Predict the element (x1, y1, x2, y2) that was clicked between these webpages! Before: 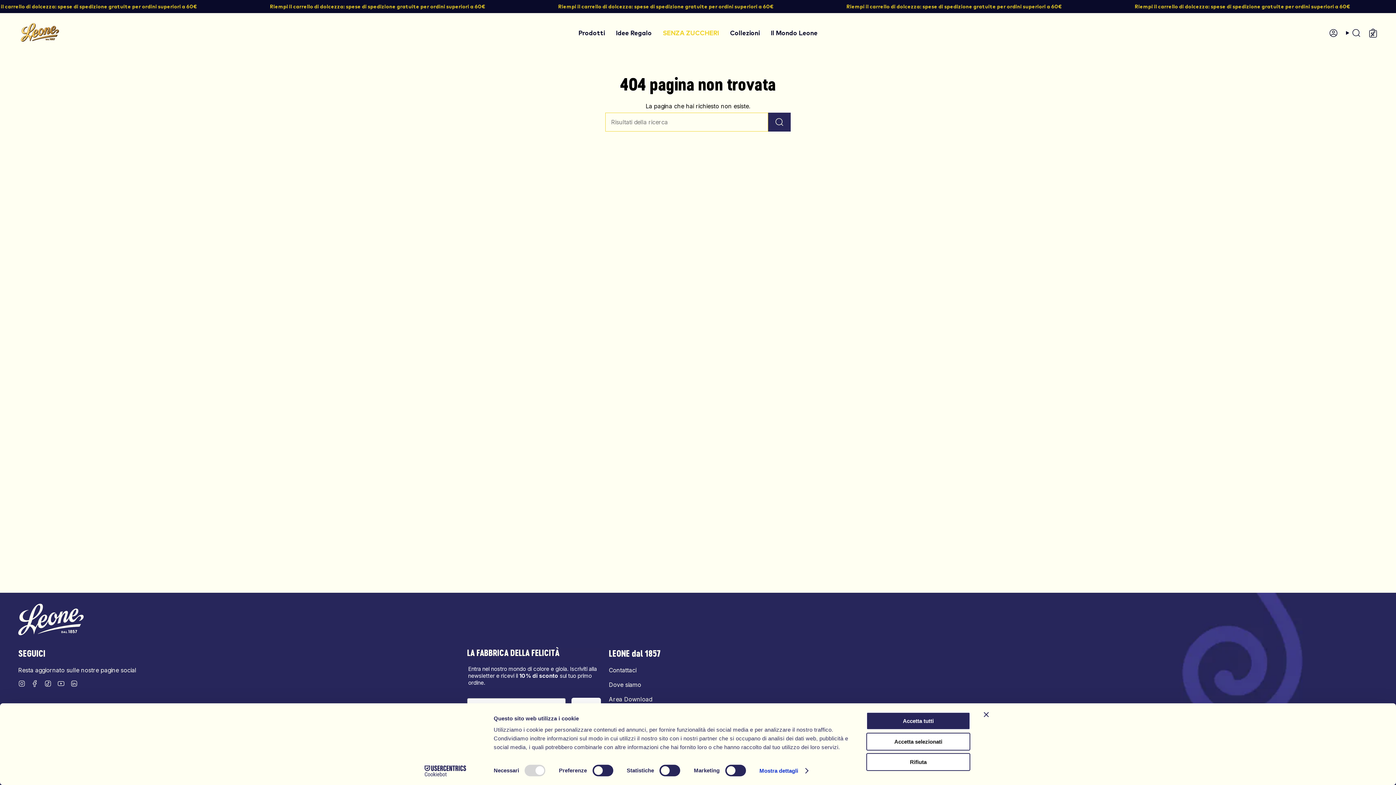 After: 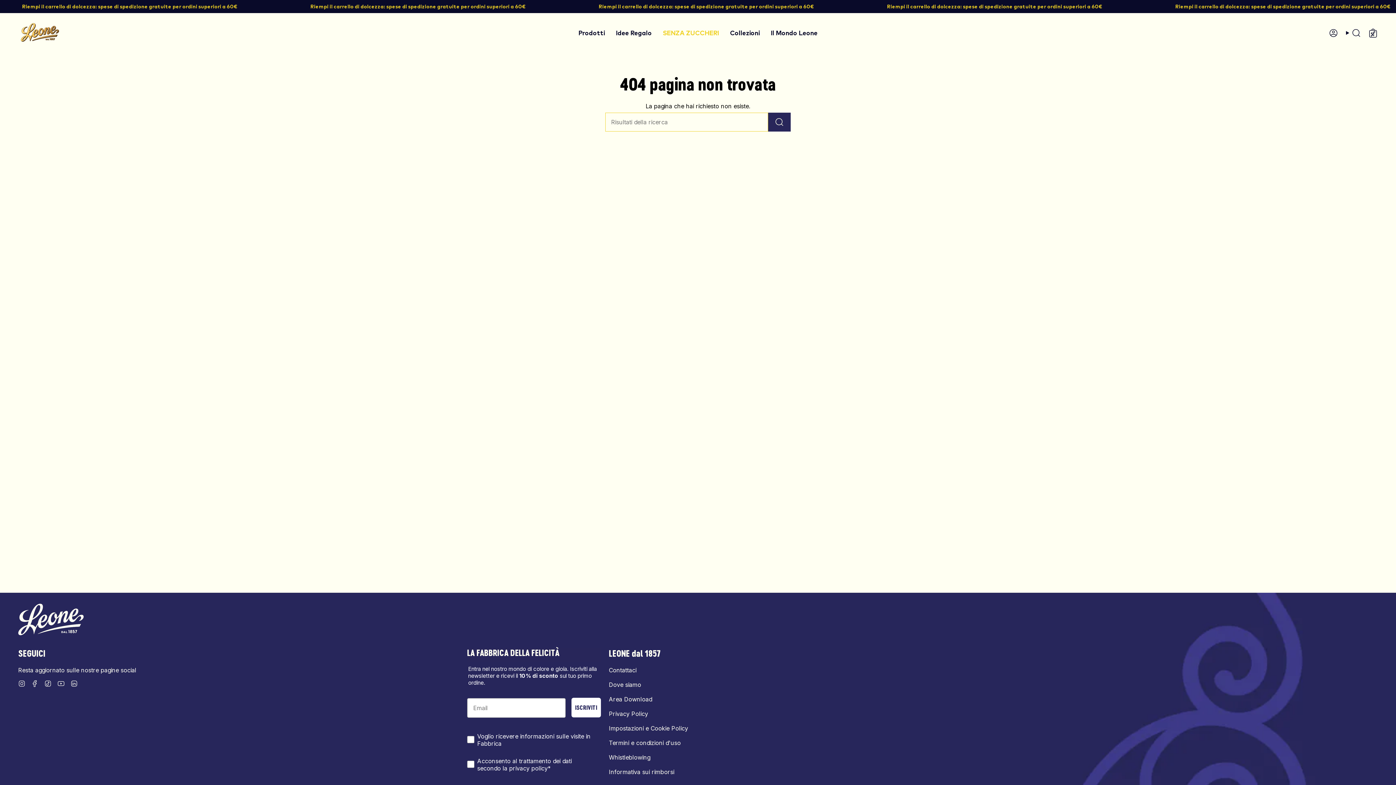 Action: bbox: (984, 712, 989, 717) label: Chiudi banner